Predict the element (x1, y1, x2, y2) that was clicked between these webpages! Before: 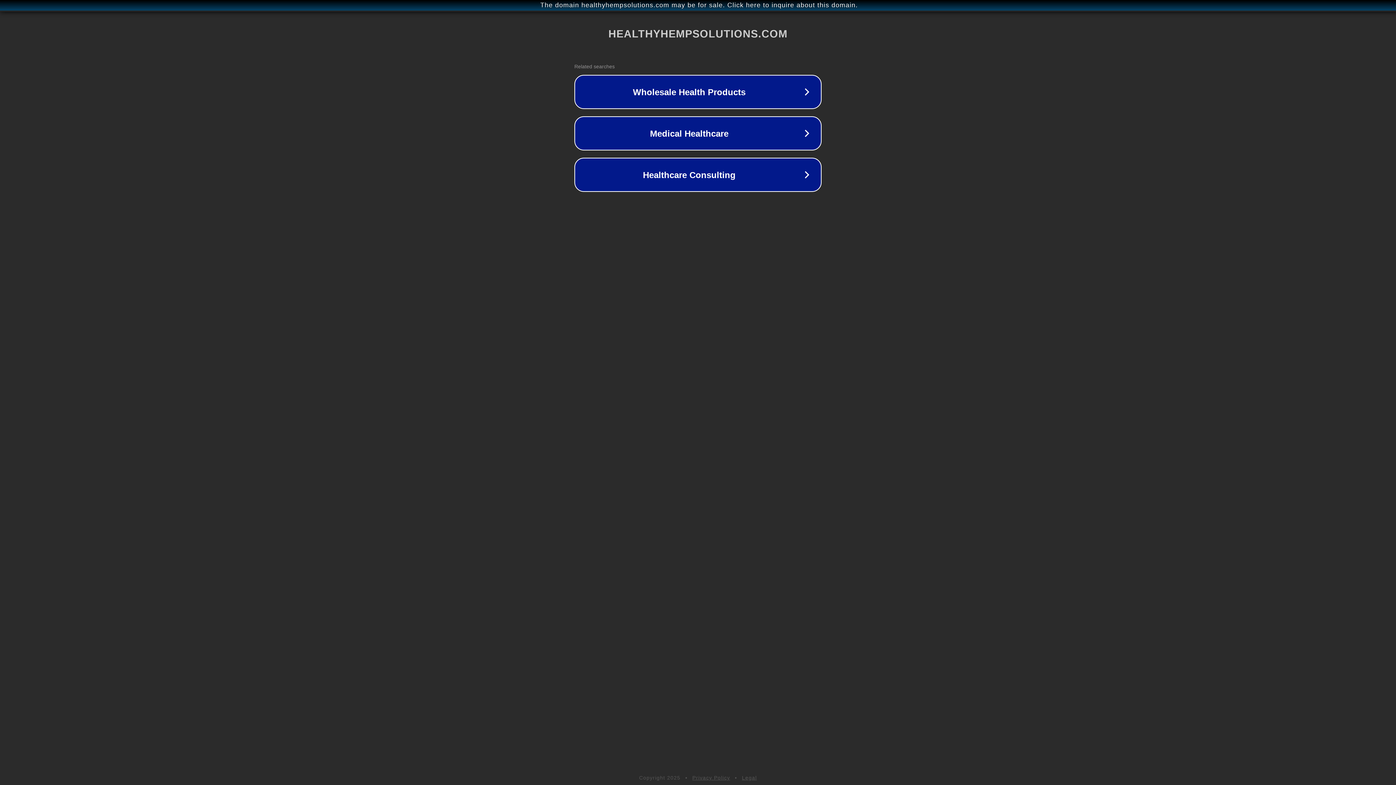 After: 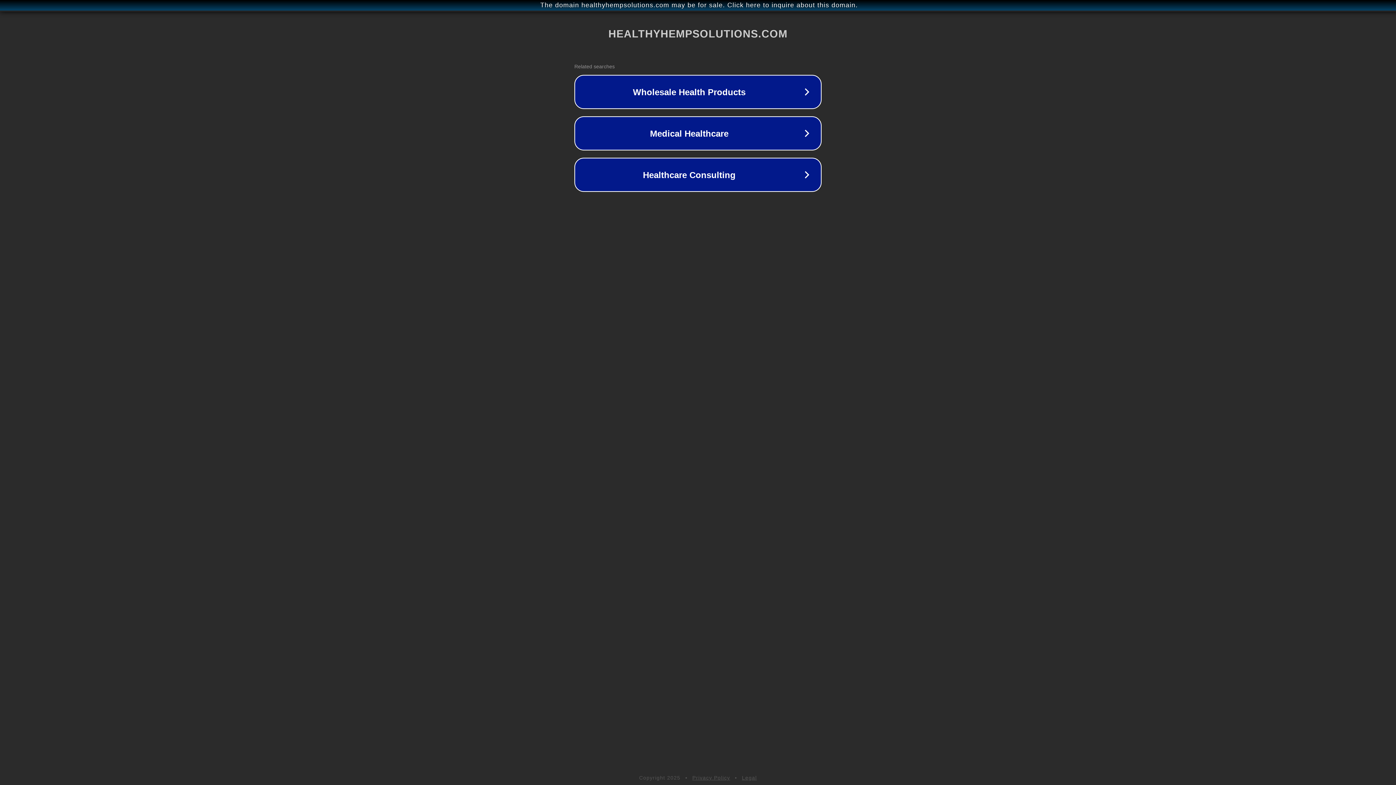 Action: bbox: (742, 775, 757, 781) label: Legal